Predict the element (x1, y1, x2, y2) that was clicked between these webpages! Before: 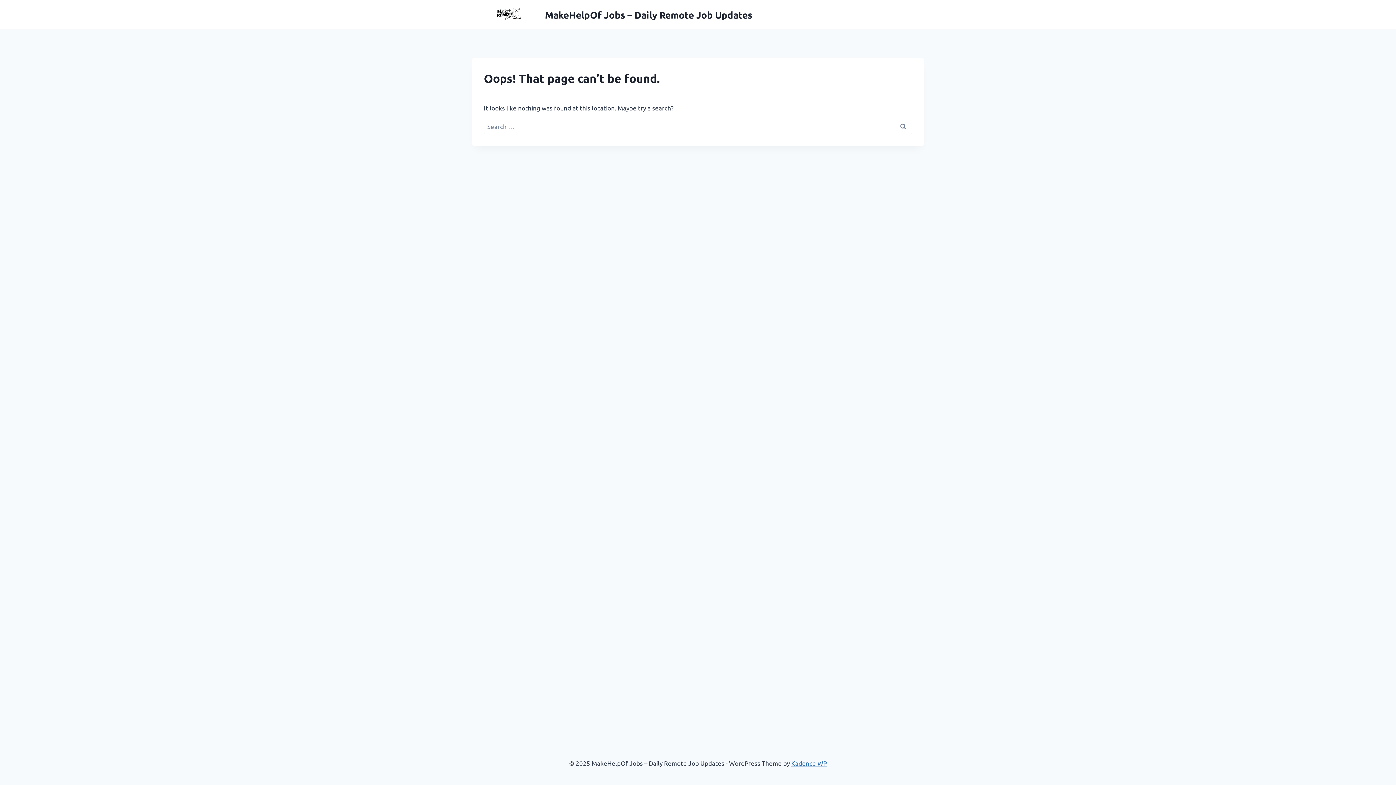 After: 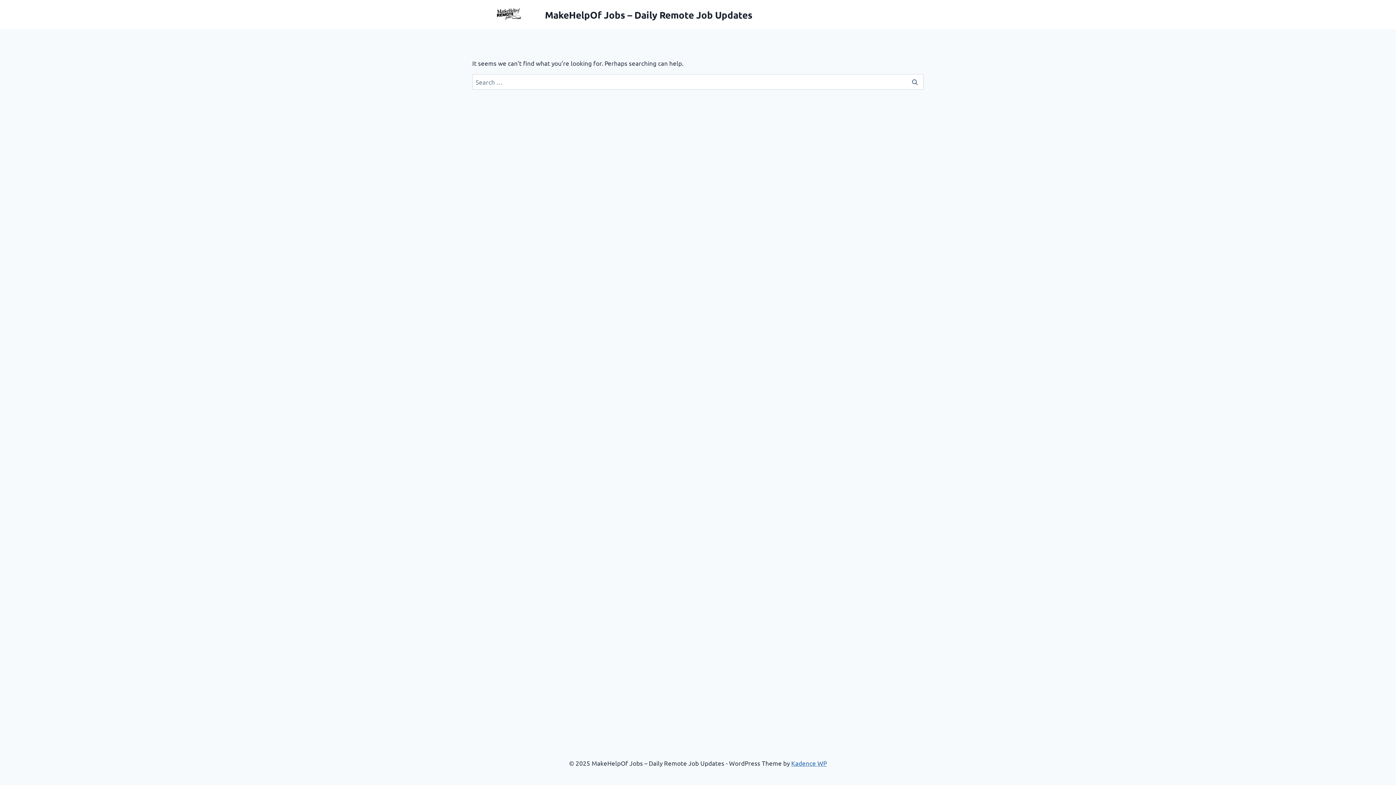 Action: bbox: (472, 2, 752, 26) label: MakeHelpOf Jobs – Daily Remote Job Updates